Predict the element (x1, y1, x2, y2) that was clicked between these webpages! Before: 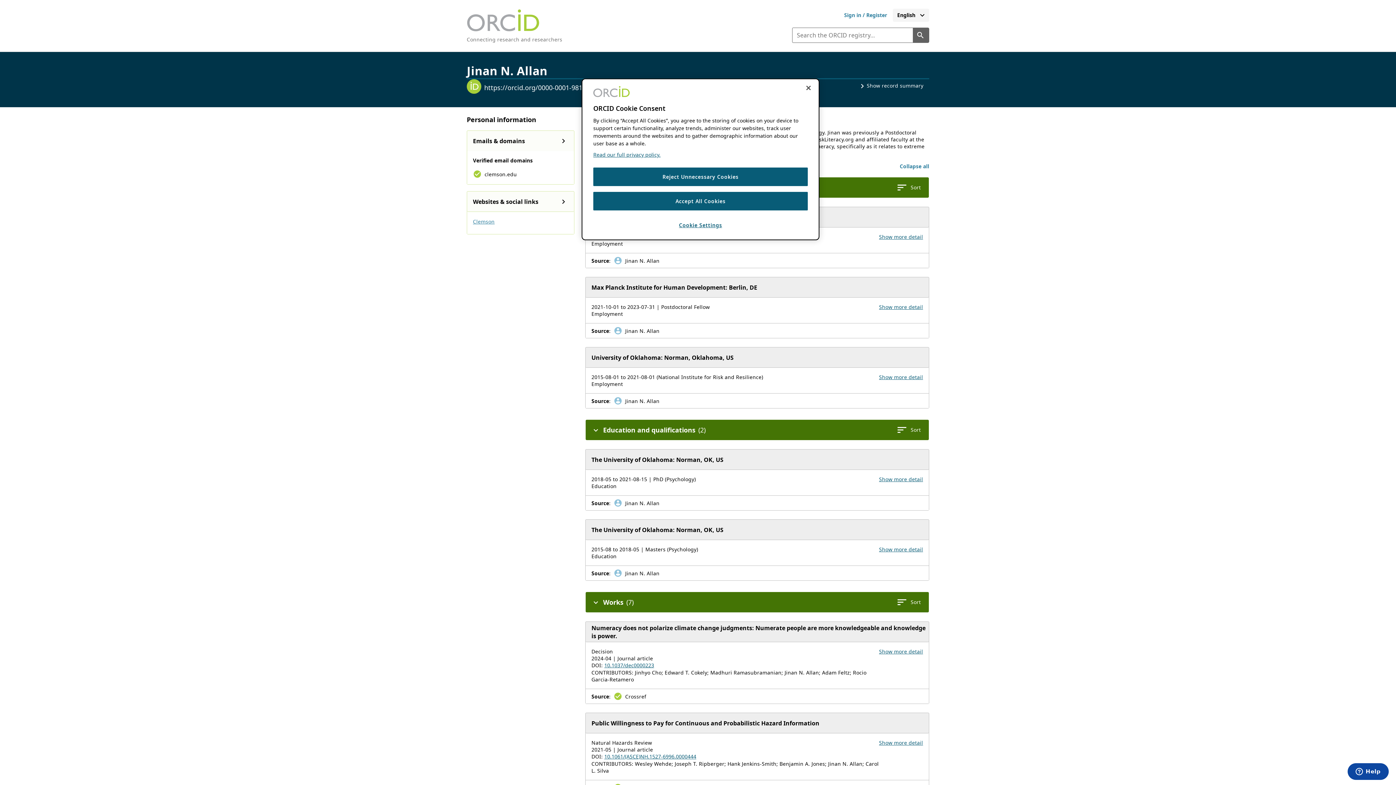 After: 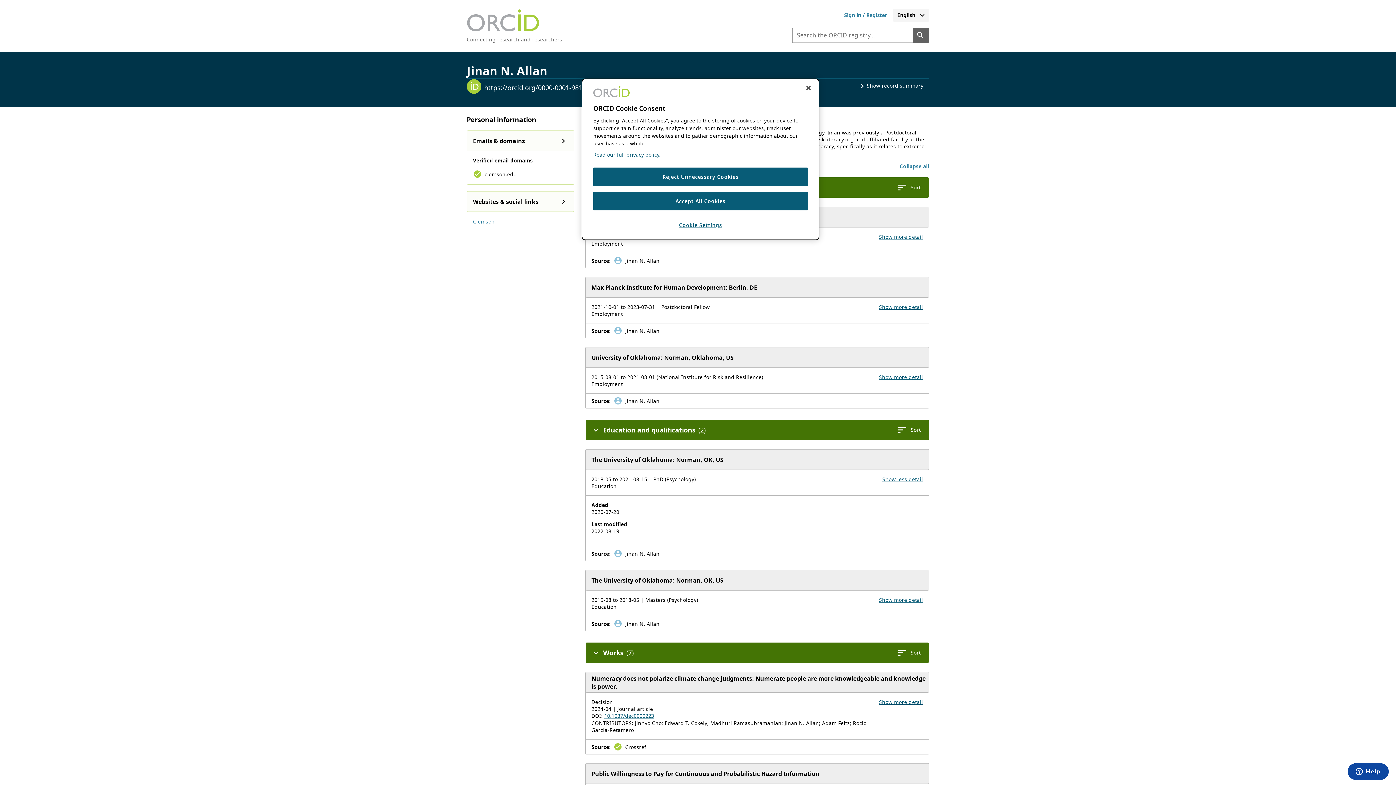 Action: label: Show more details for education The University of Oklahoma bbox: (879, 476, 923, 482)